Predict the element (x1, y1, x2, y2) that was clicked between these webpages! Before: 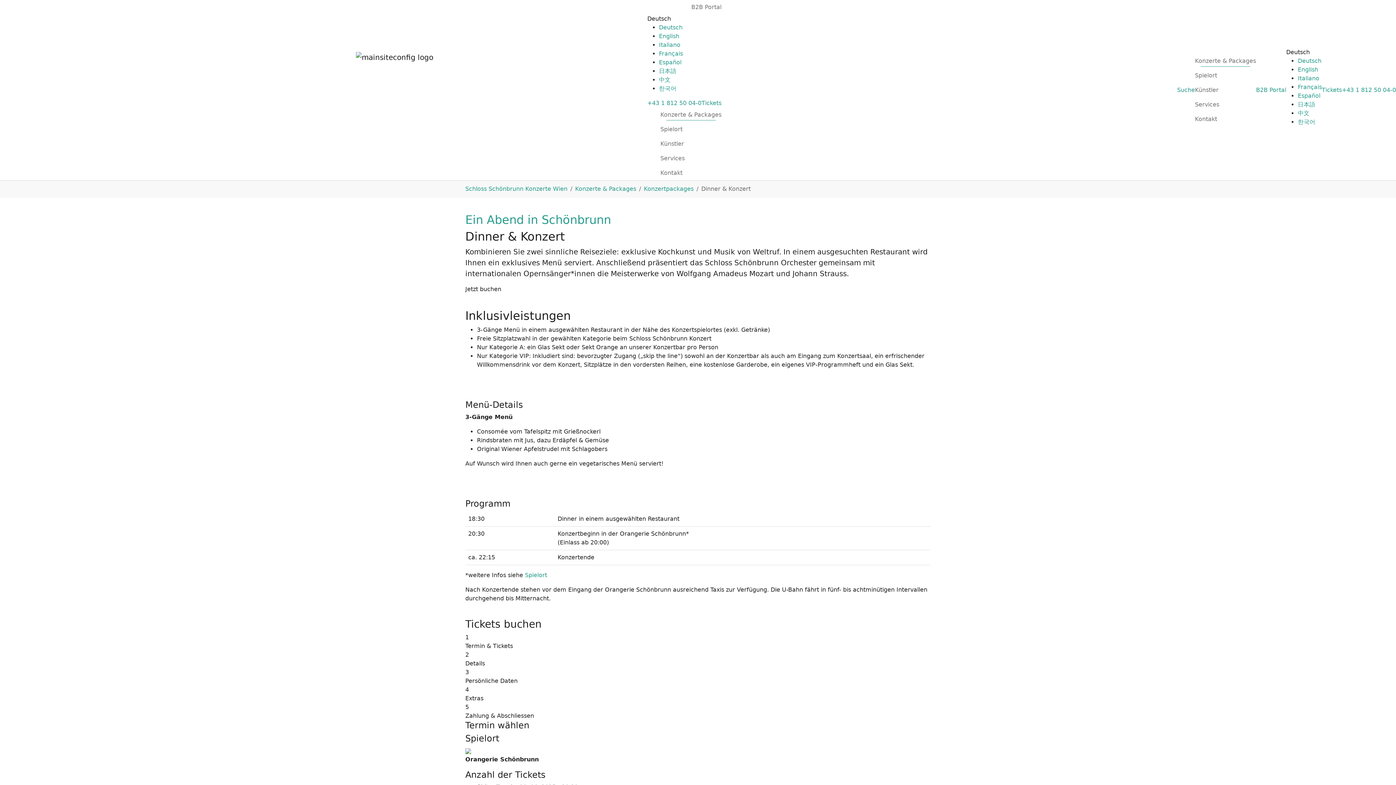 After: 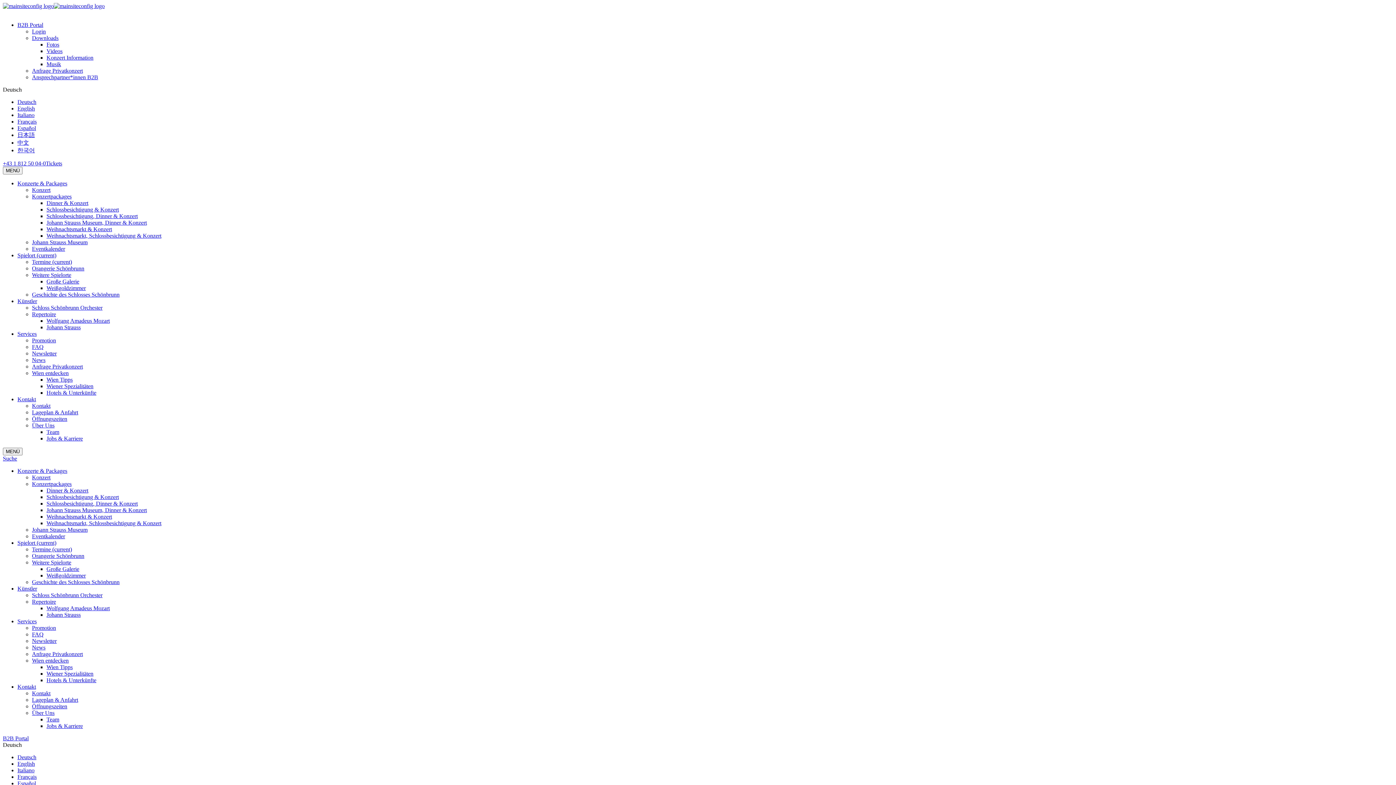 Action: label: Spielort bbox: (1195, 68, 1256, 82)